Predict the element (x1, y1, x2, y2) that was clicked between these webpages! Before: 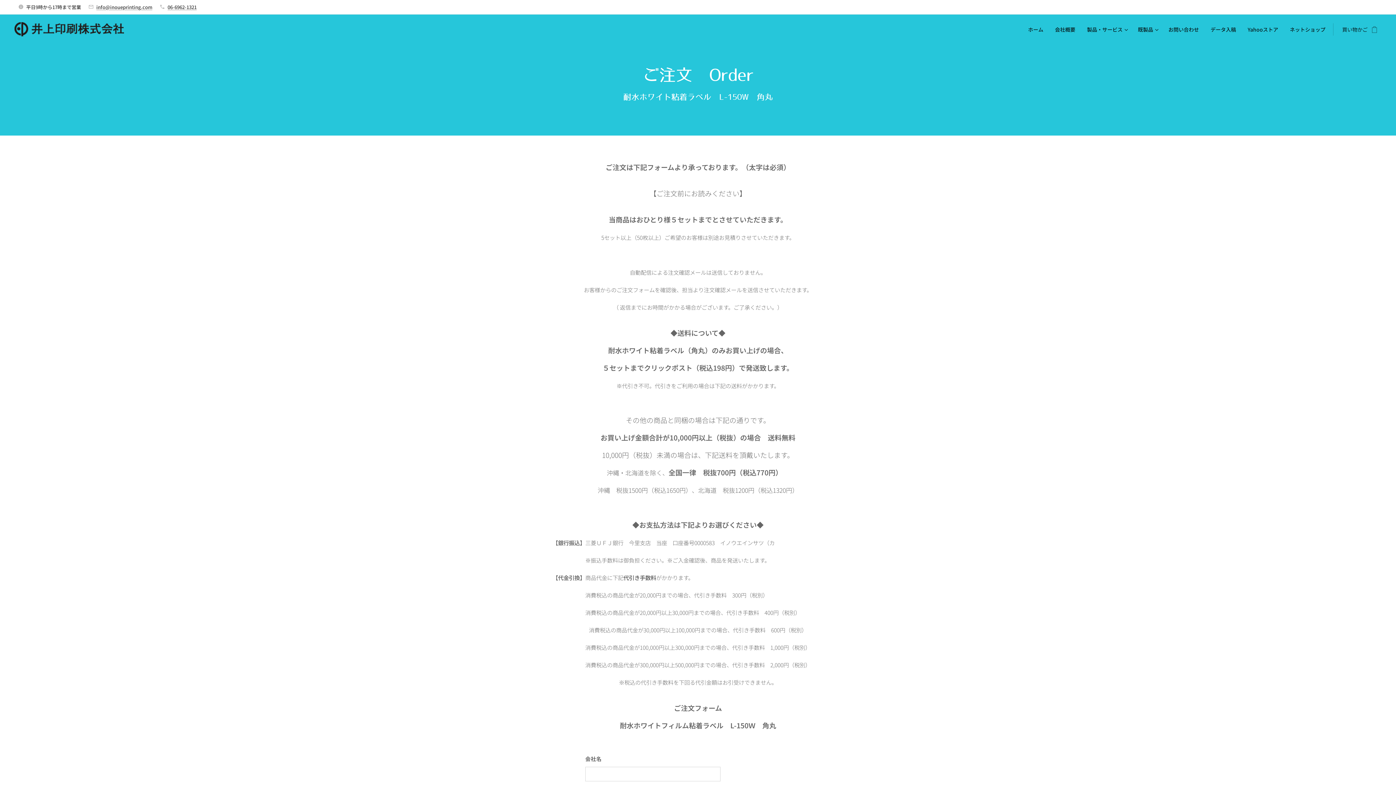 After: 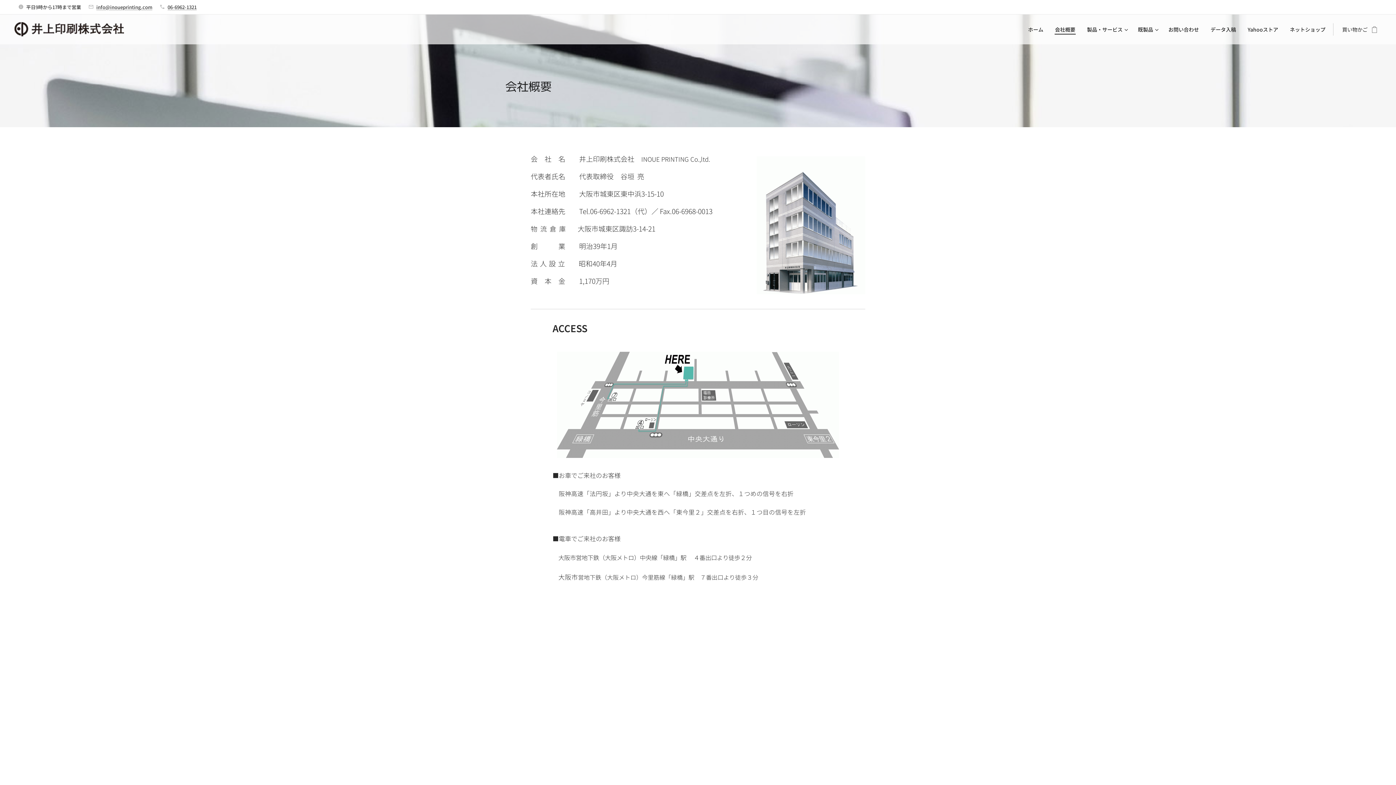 Action: label: 会社概要 bbox: (1049, 20, 1081, 38)